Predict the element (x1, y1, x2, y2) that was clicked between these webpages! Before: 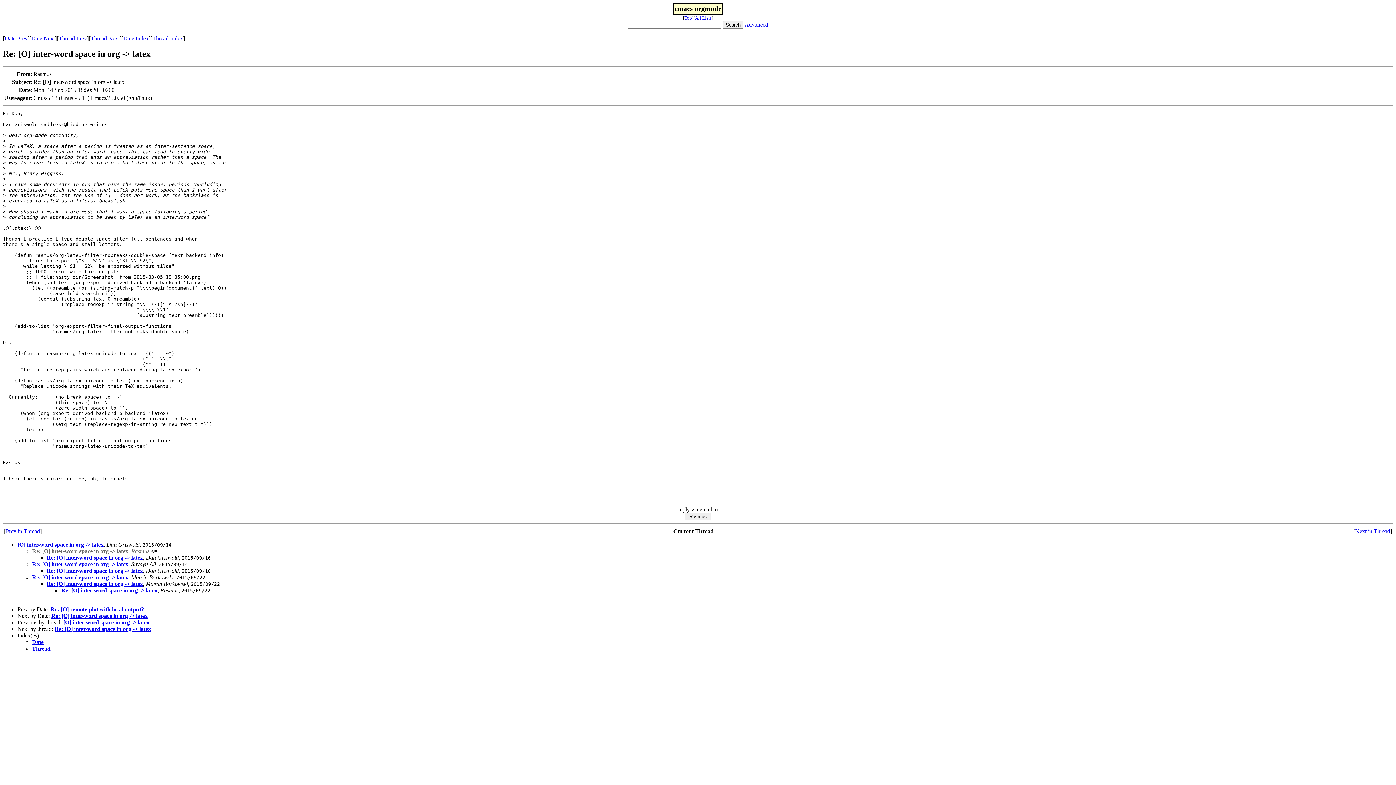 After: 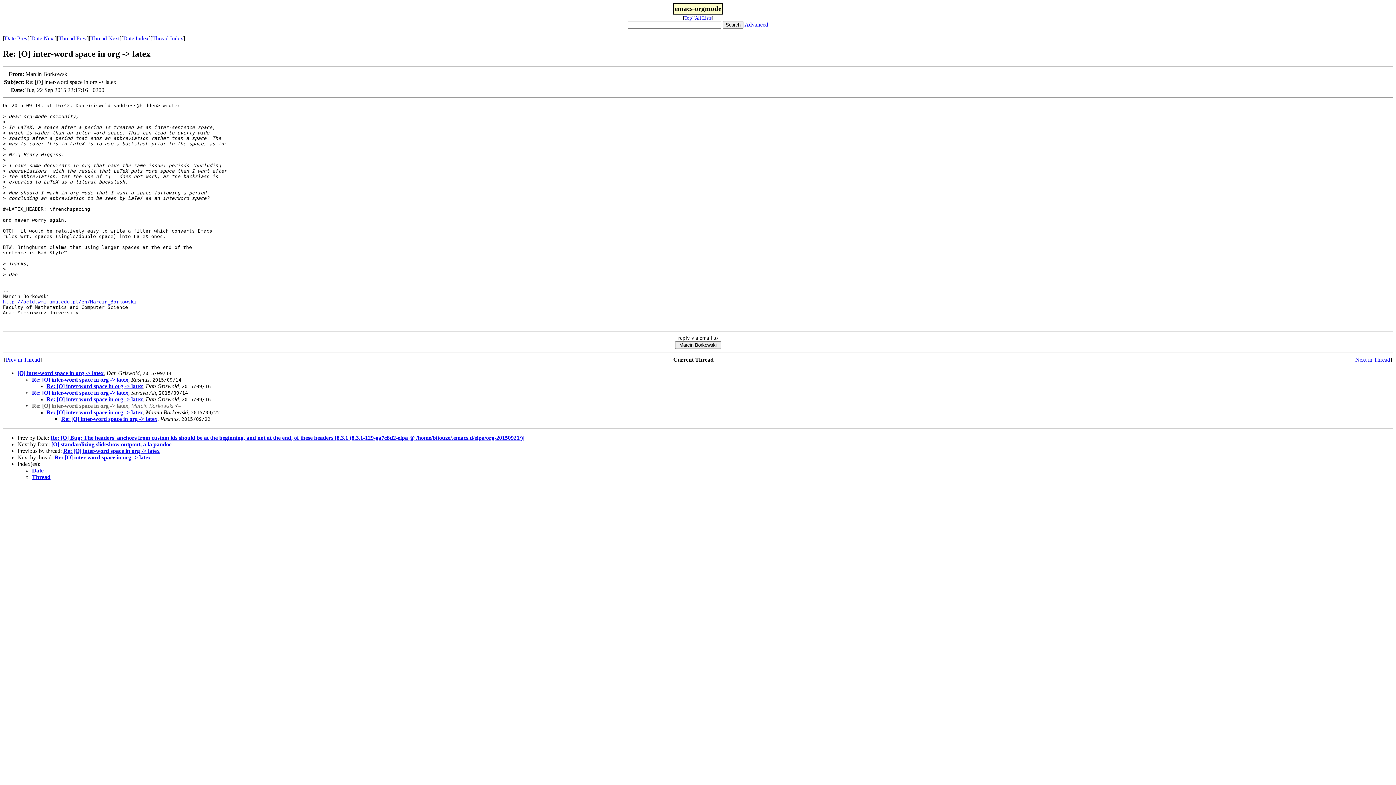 Action: label: Re: [O] inter-word space in org -> latex bbox: (32, 574, 128, 580)